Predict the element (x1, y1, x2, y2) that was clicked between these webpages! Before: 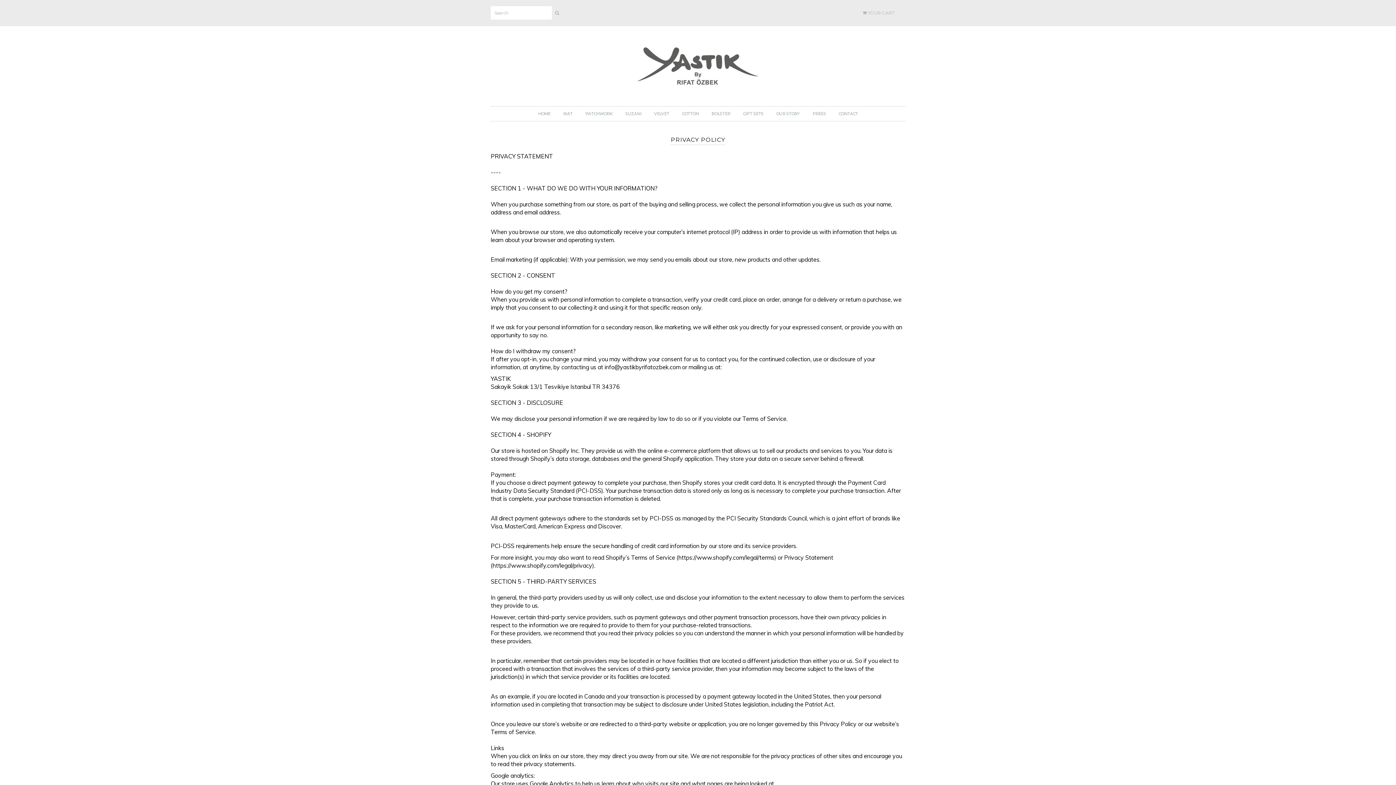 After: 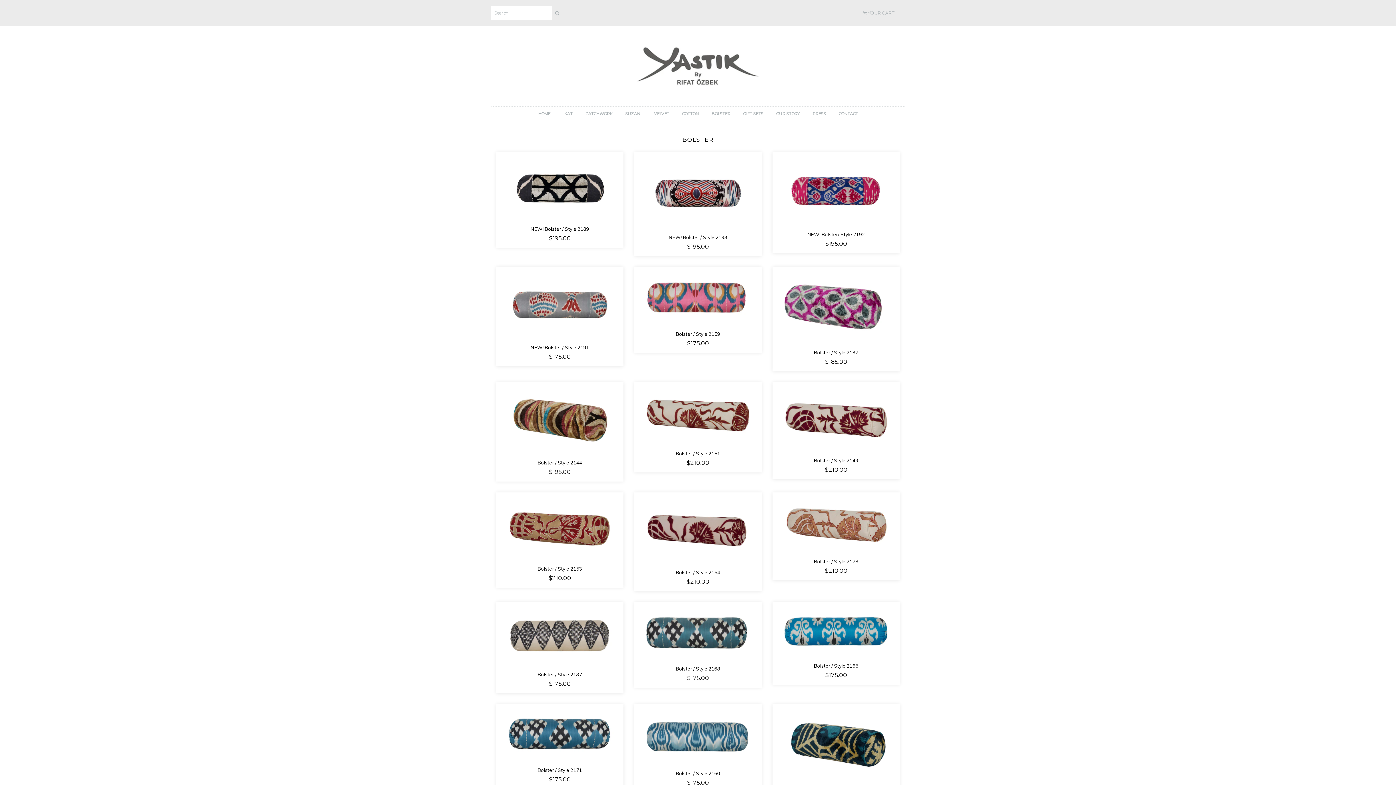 Action: label: BOLSTER bbox: (706, 107, 736, 120)